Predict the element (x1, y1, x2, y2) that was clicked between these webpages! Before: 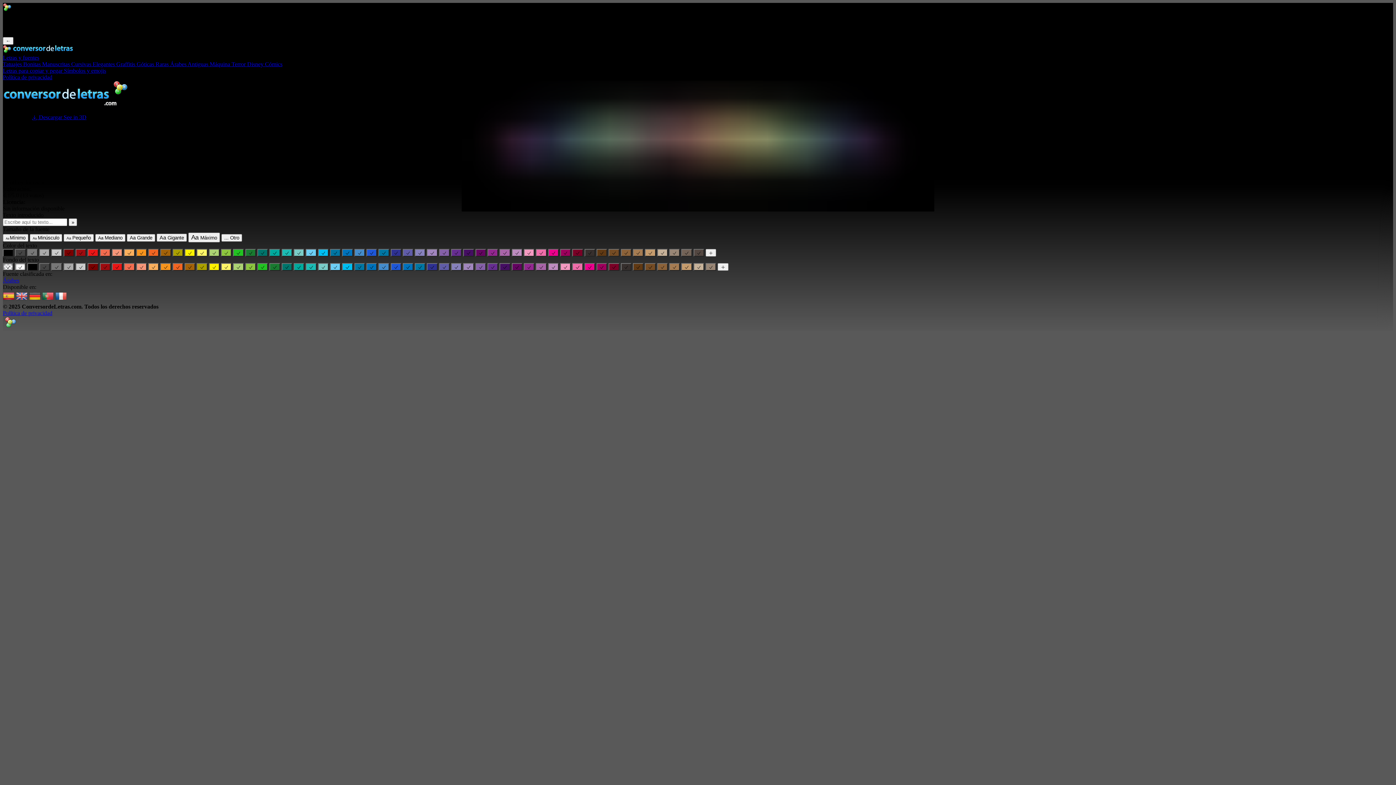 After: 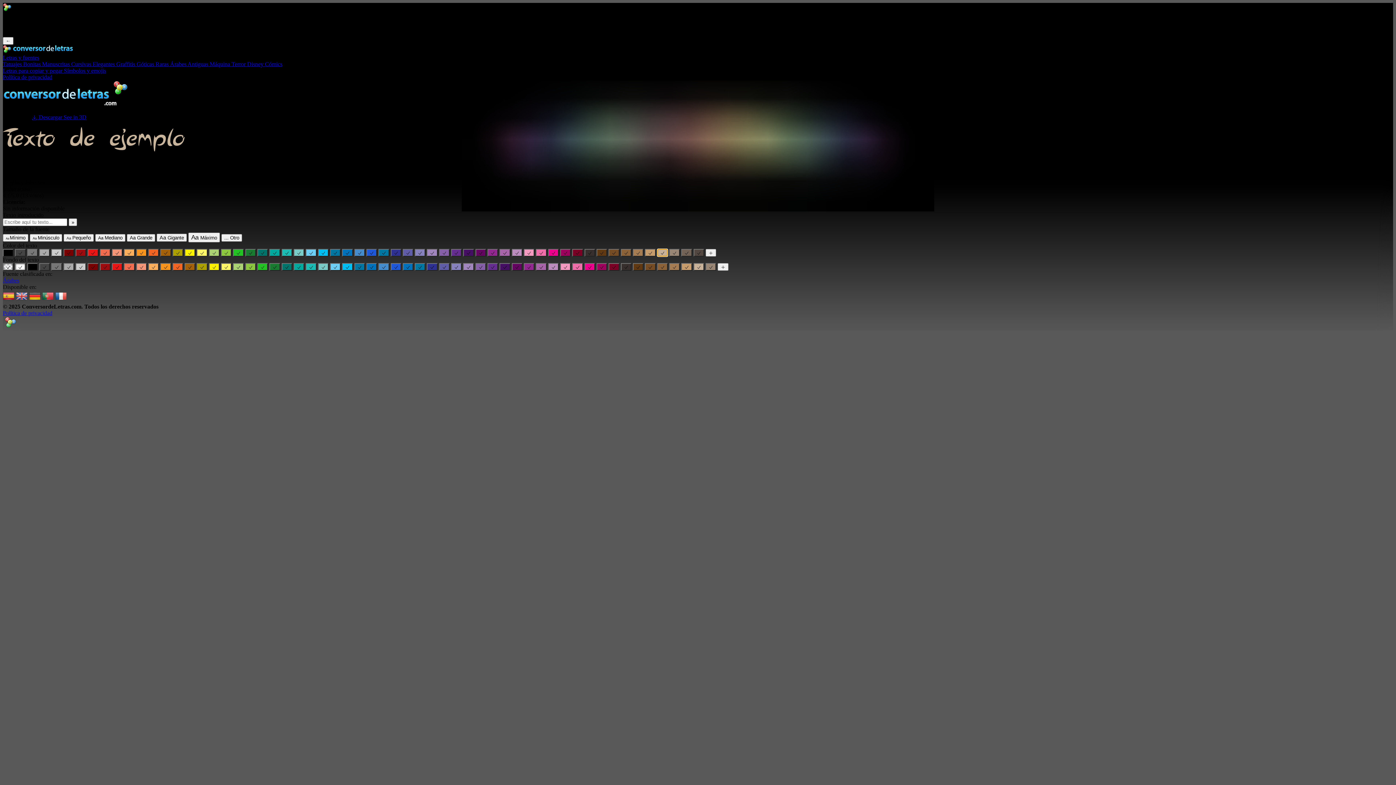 Action: bbox: (657, 249, 668, 256)